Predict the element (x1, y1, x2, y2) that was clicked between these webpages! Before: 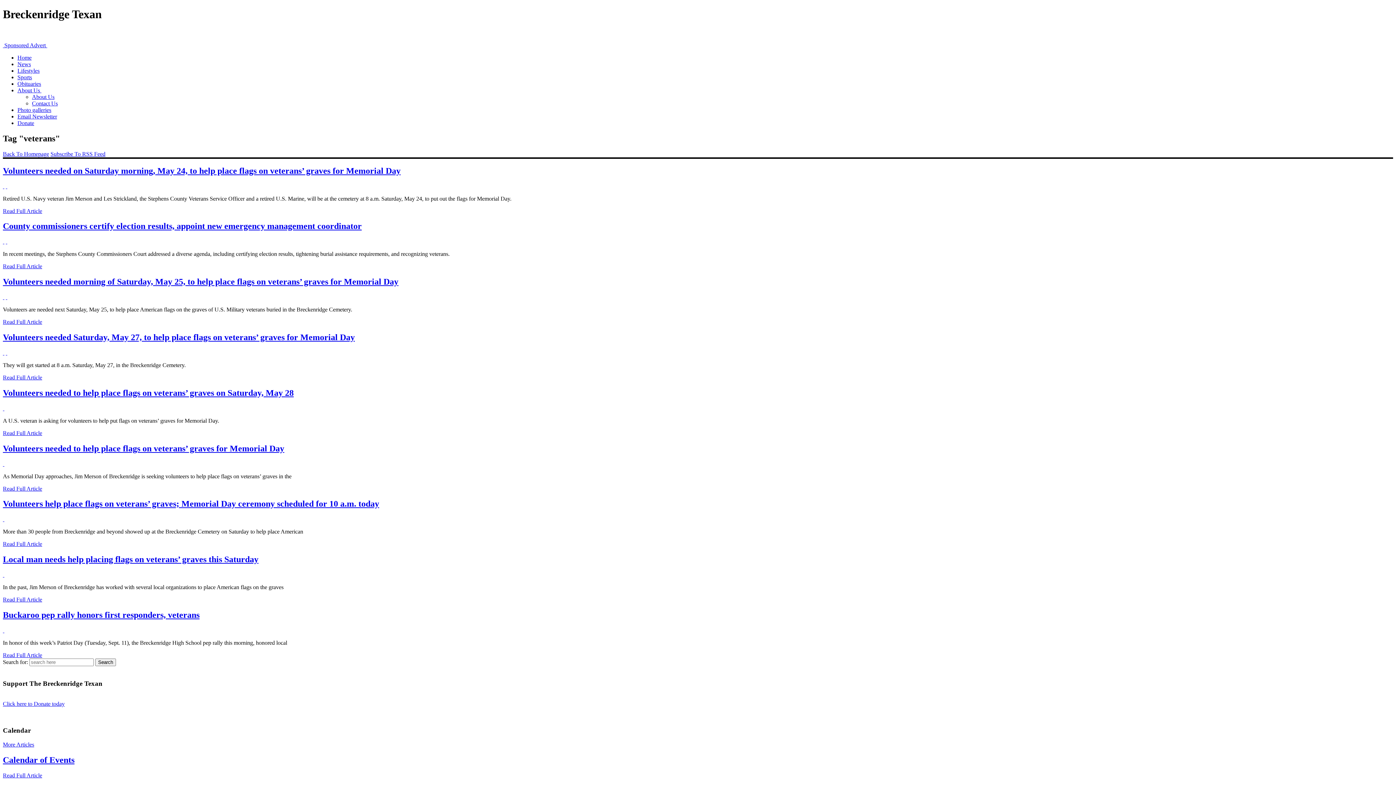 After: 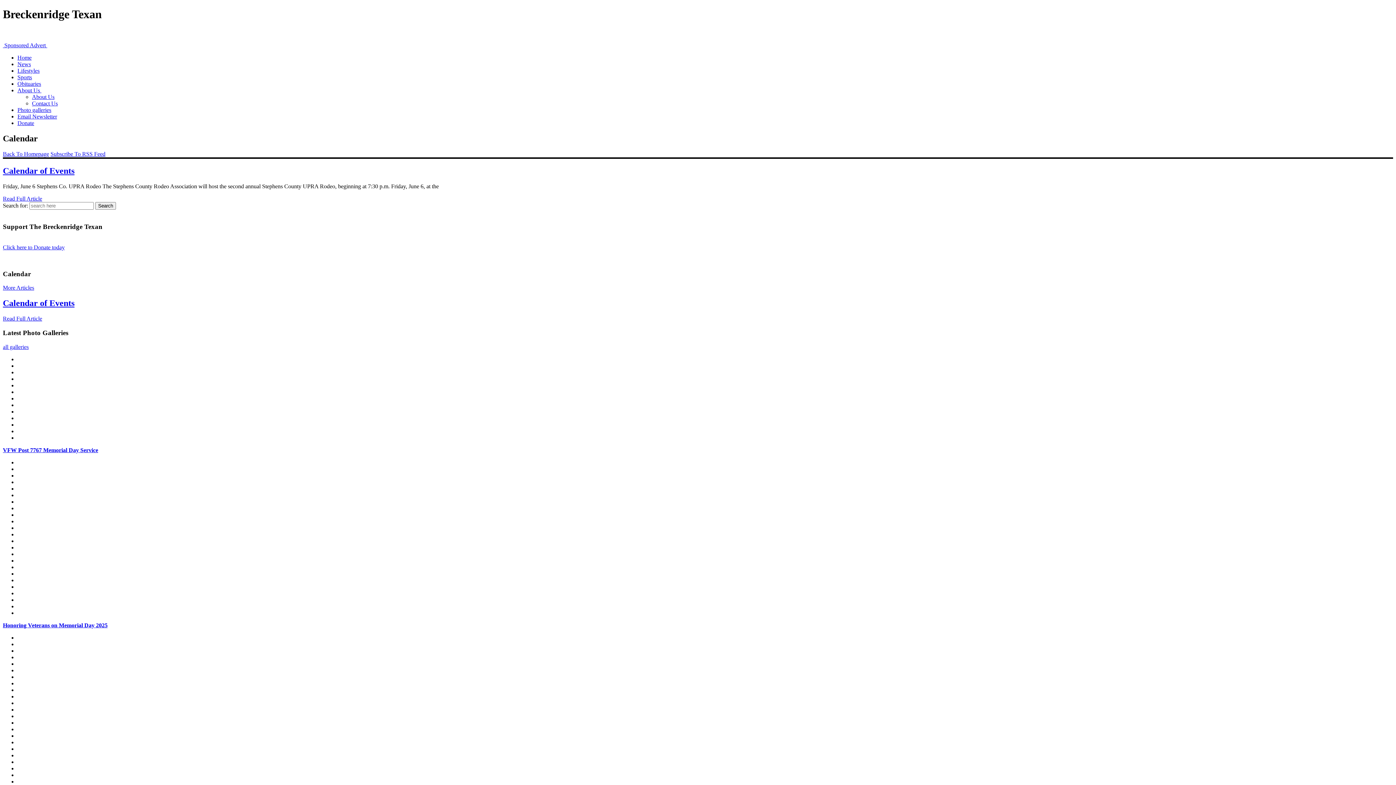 Action: label: More Articles bbox: (2, 741, 34, 747)